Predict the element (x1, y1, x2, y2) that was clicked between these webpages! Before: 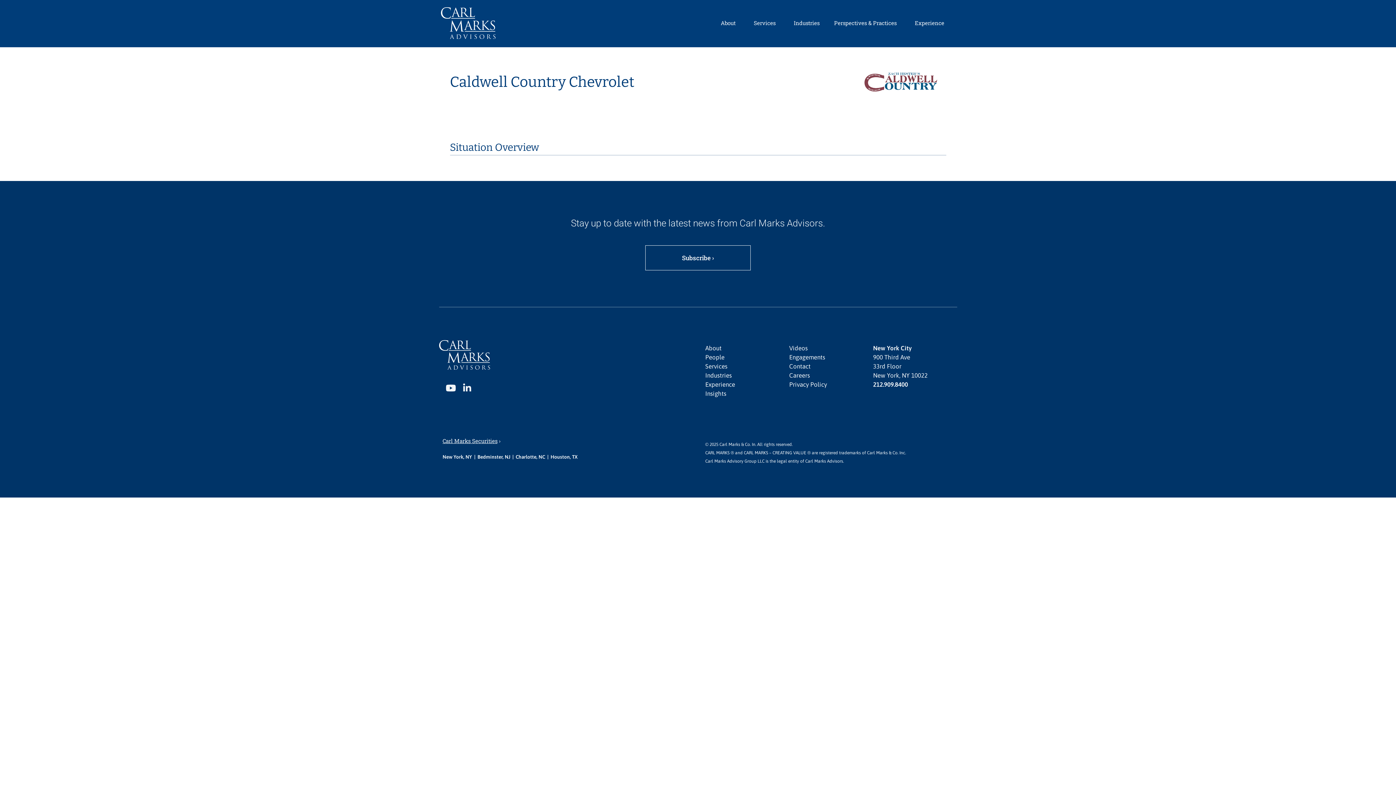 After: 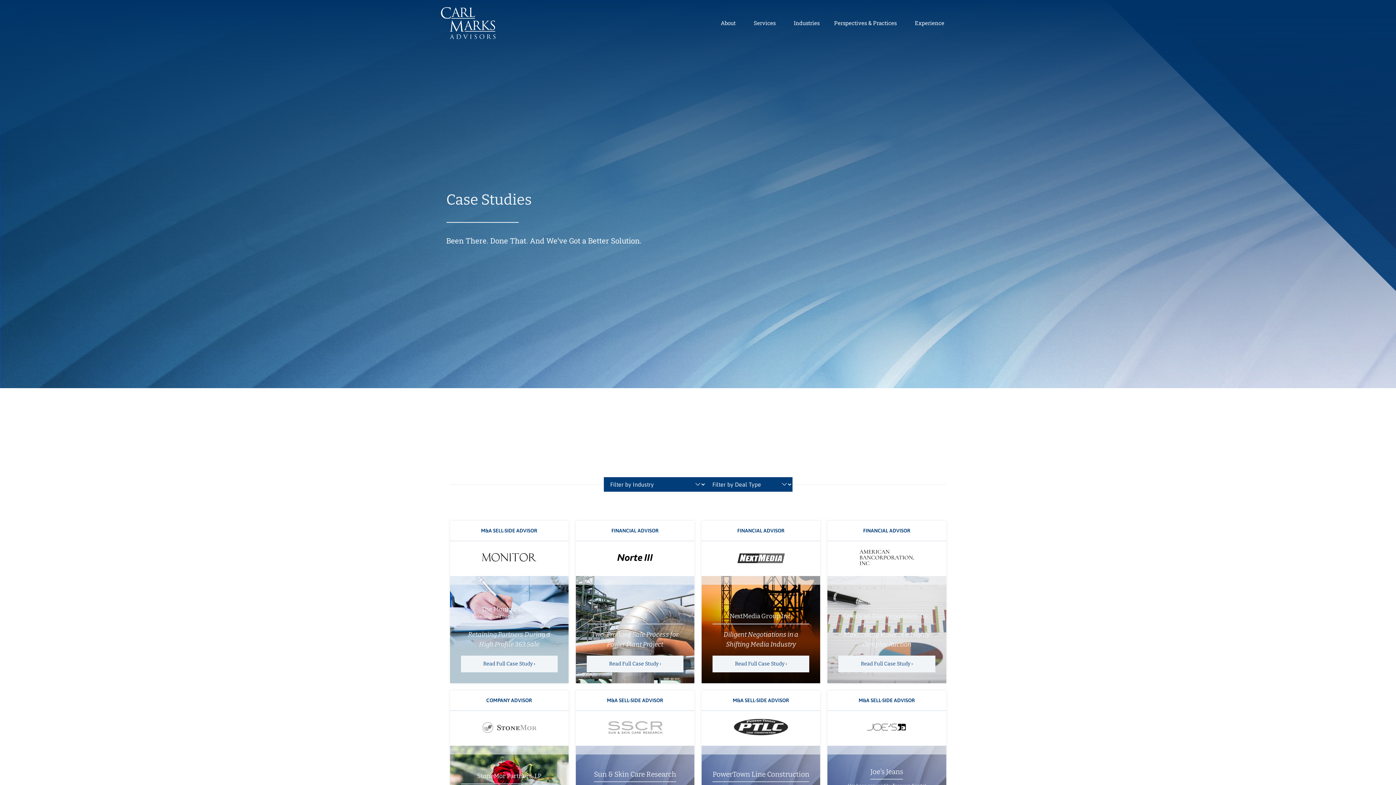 Action: label: Experience bbox: (705, 381, 735, 388)